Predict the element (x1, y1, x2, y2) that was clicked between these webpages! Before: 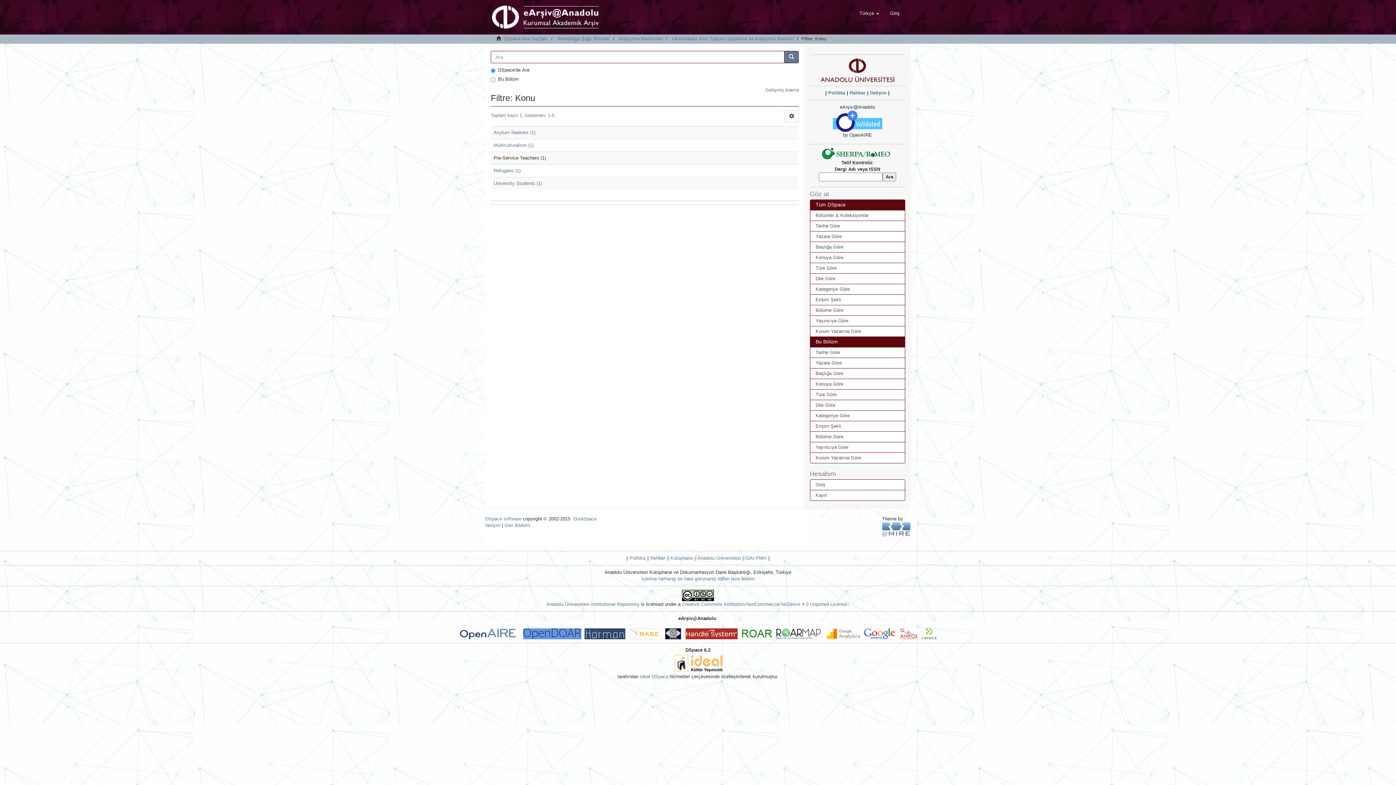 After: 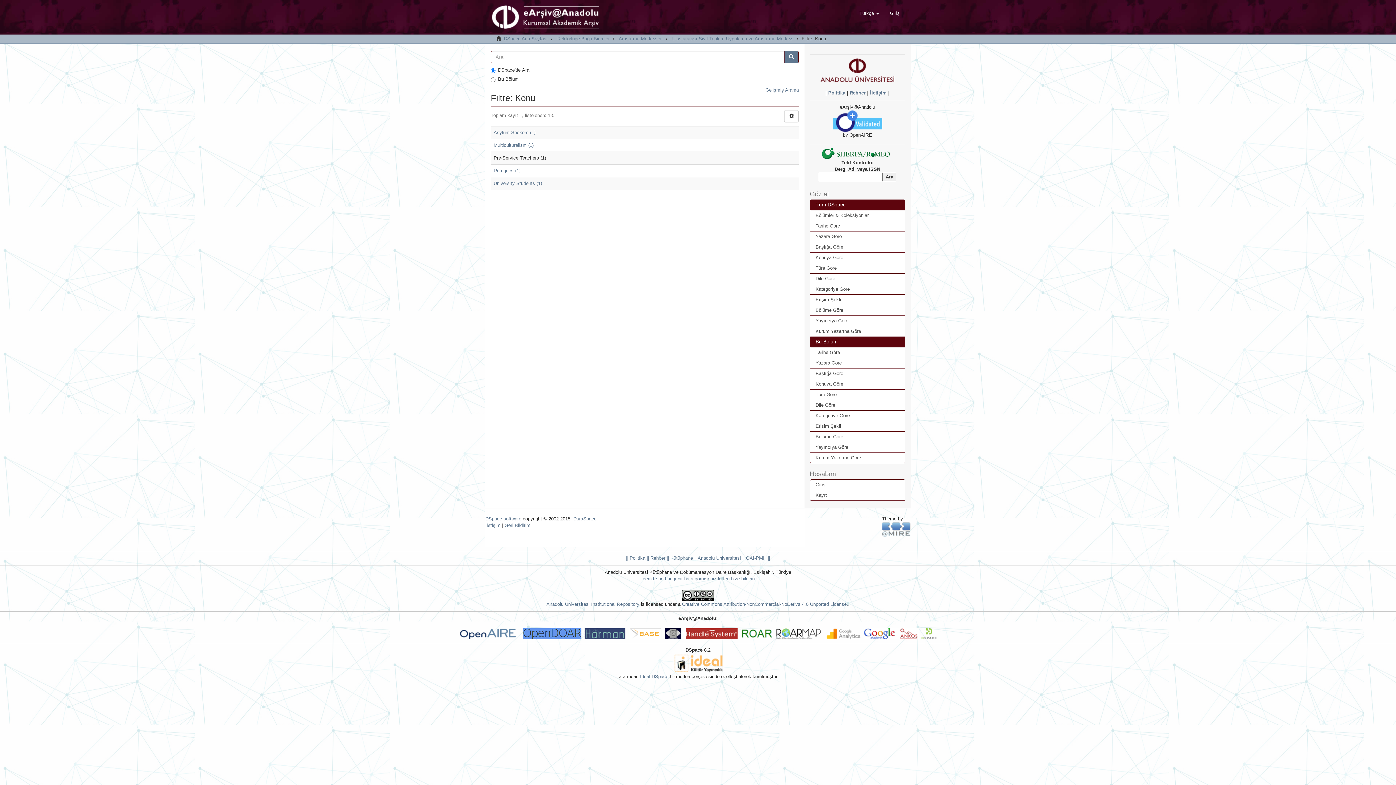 Action: bbox: (820, 67, 894, 72)